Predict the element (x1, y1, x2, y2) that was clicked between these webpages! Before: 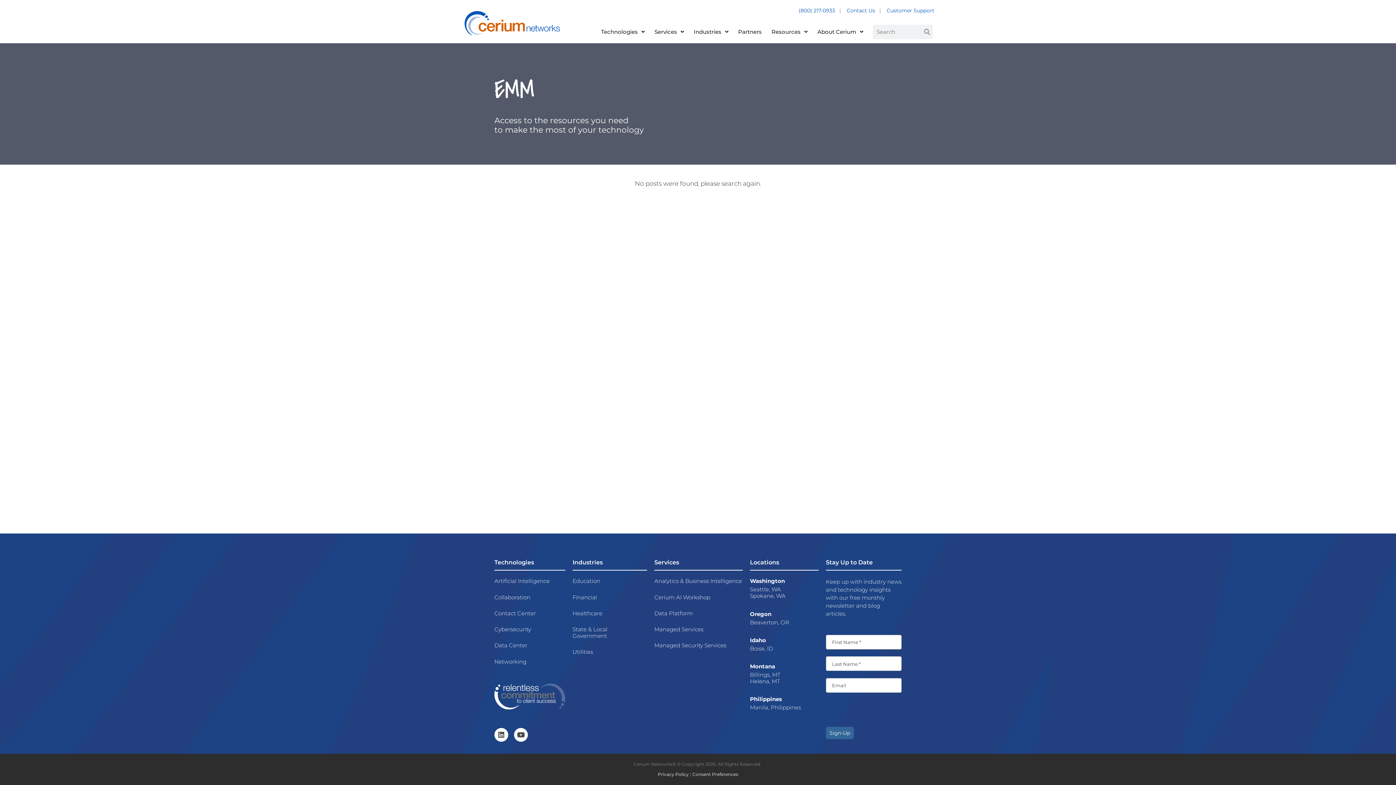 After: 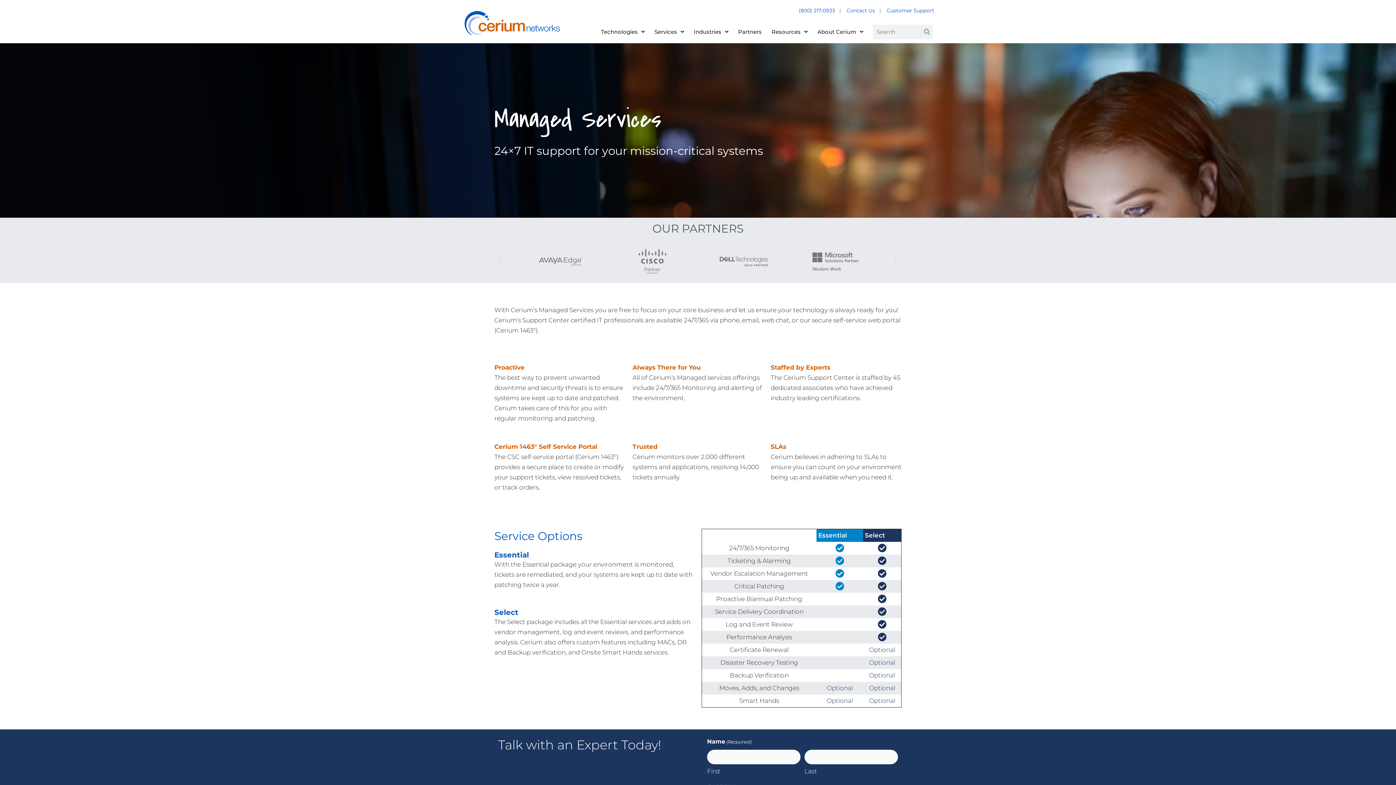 Action: label: Managed Services bbox: (654, 626, 742, 633)